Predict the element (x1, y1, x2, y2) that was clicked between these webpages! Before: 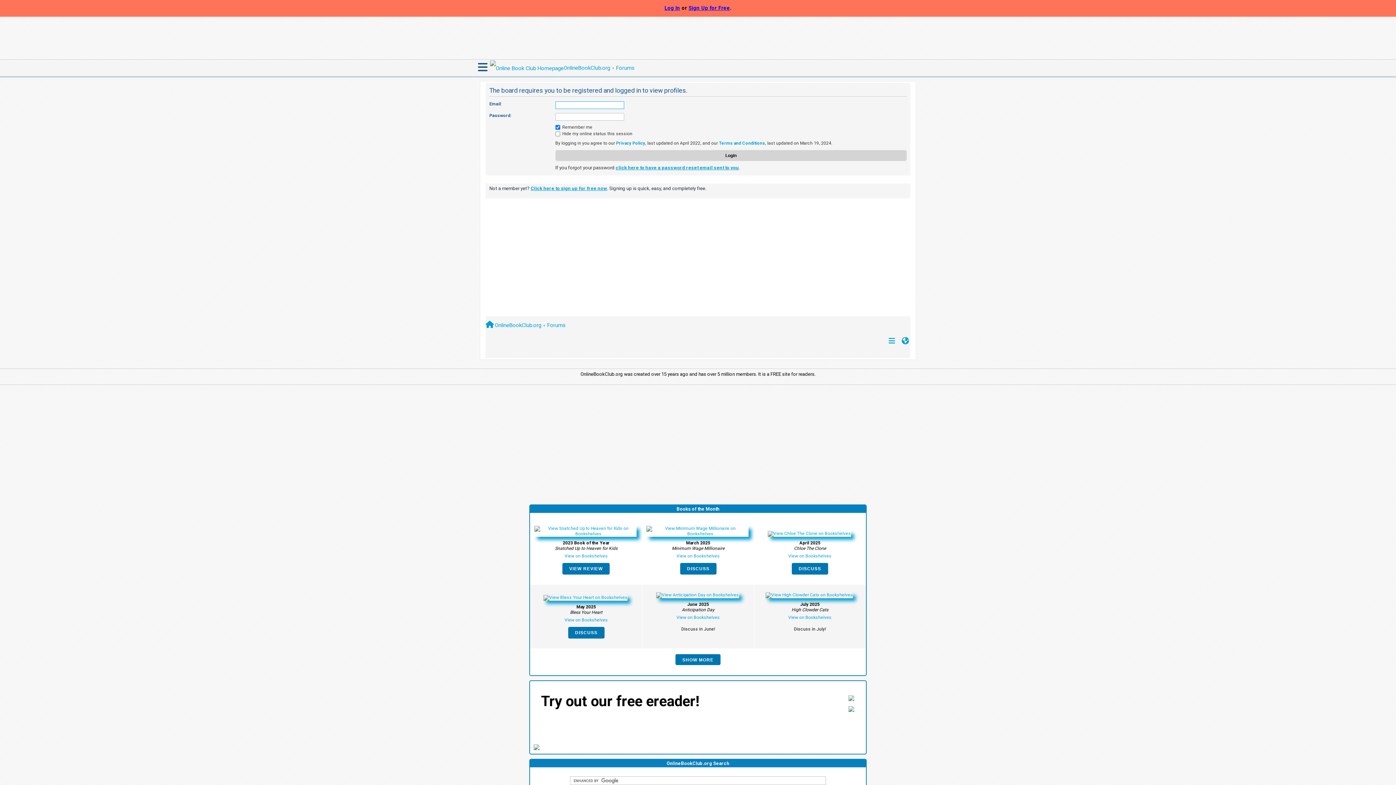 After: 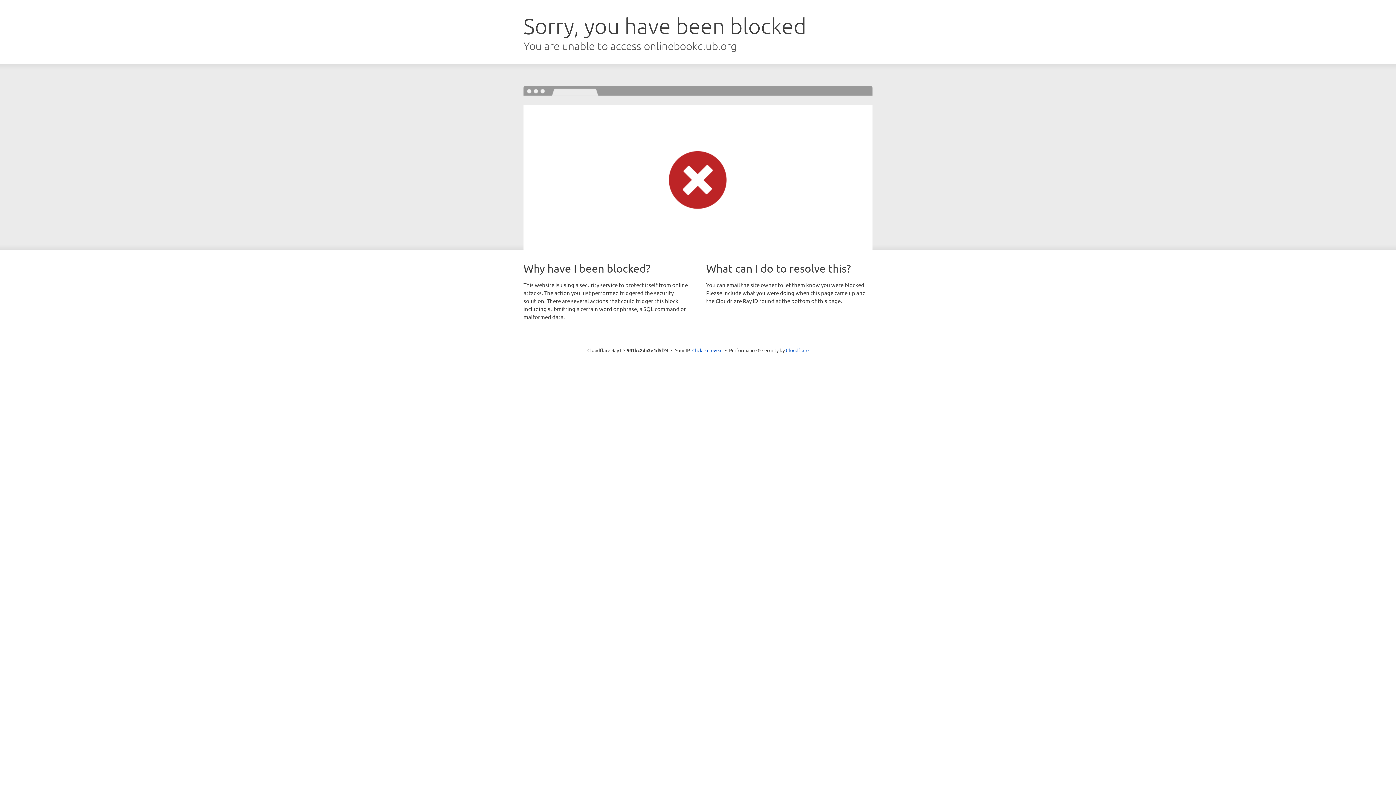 Action: bbox: (792, 563, 828, 574) label: DISCUSS